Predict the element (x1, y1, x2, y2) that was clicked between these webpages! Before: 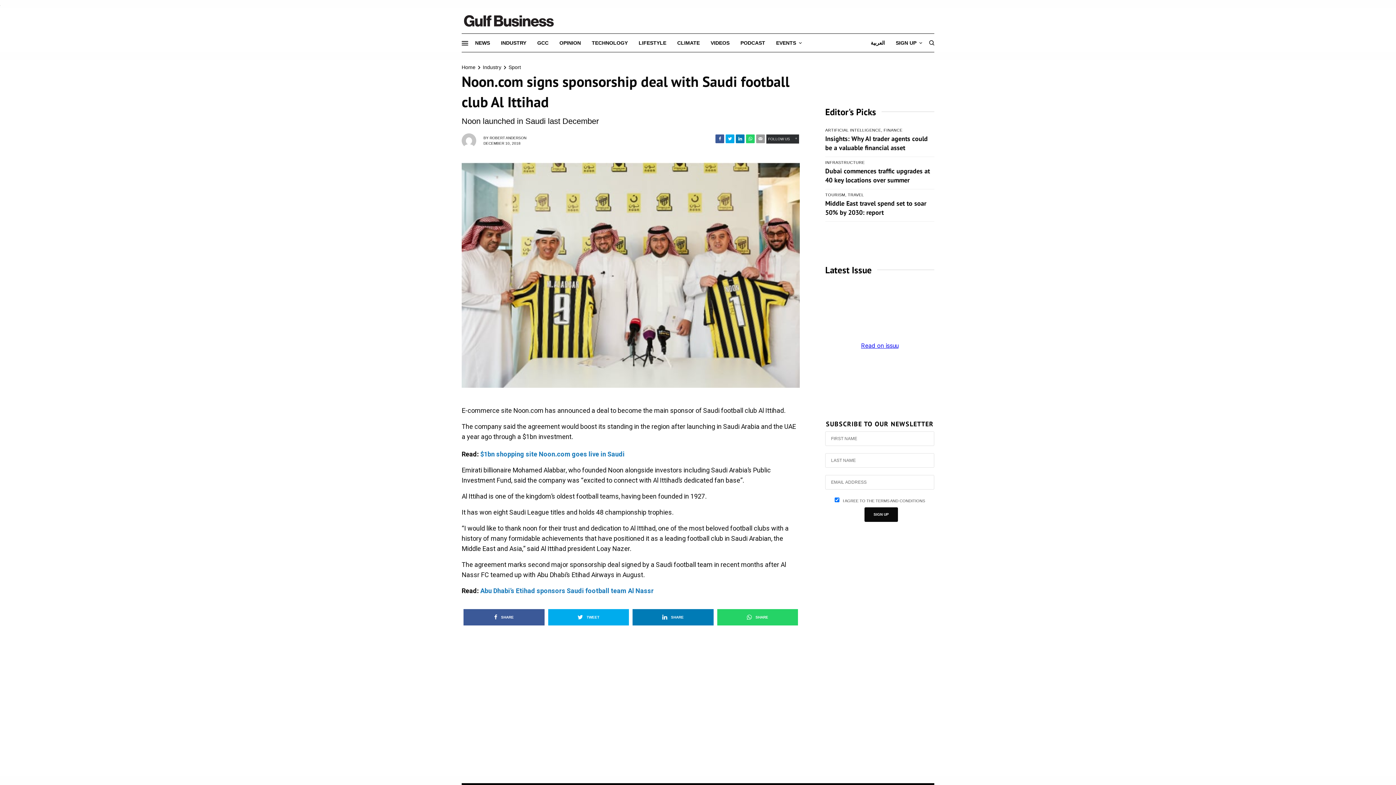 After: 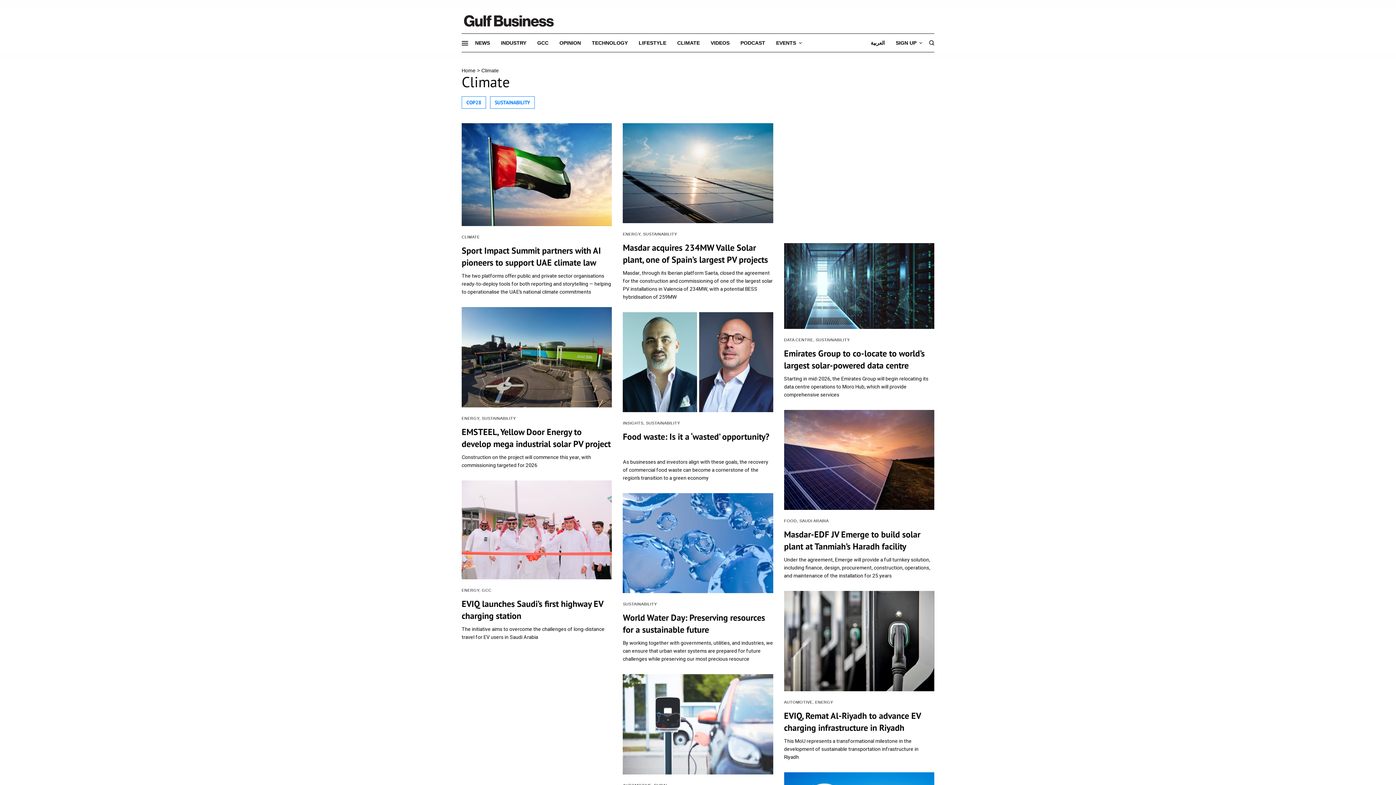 Action: label: CLIMATE bbox: (677, 51, 699, 62)